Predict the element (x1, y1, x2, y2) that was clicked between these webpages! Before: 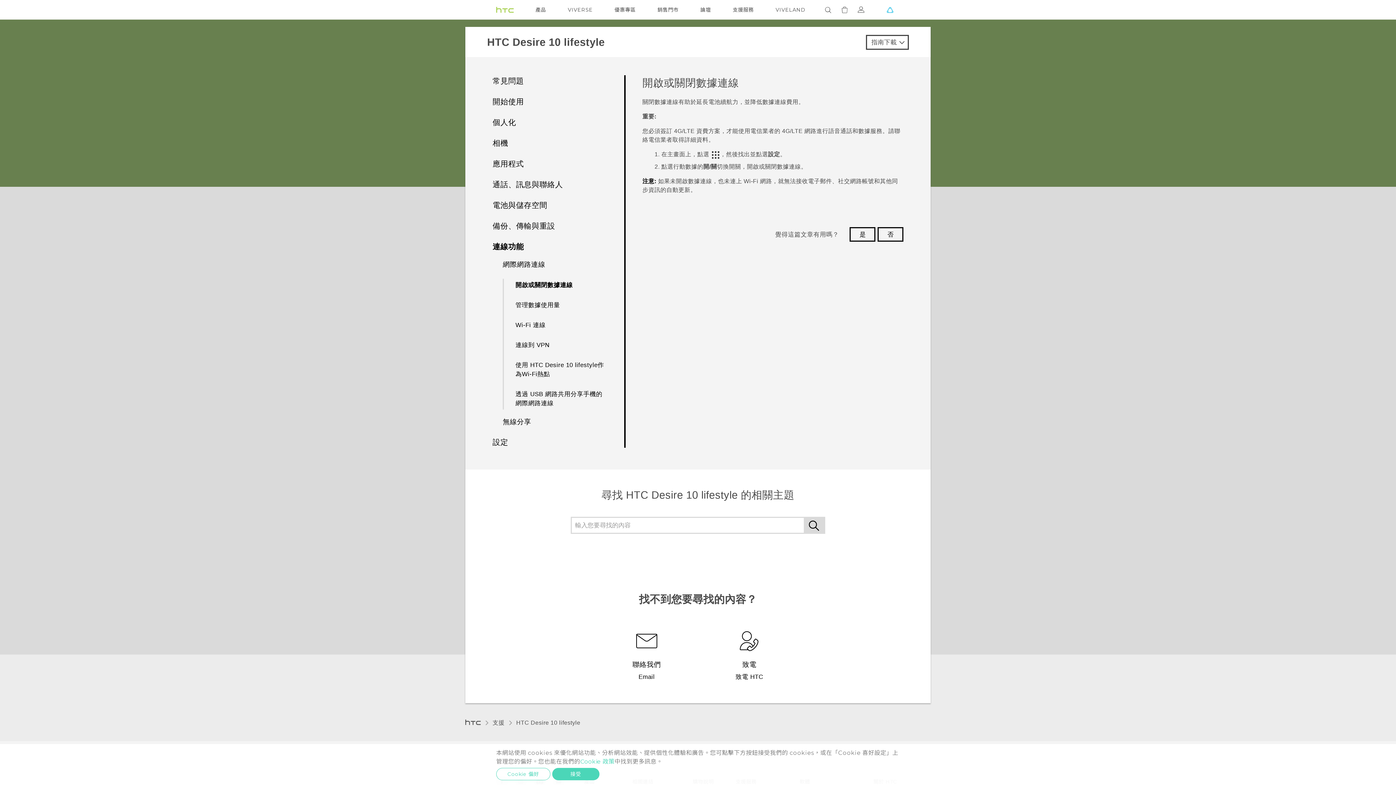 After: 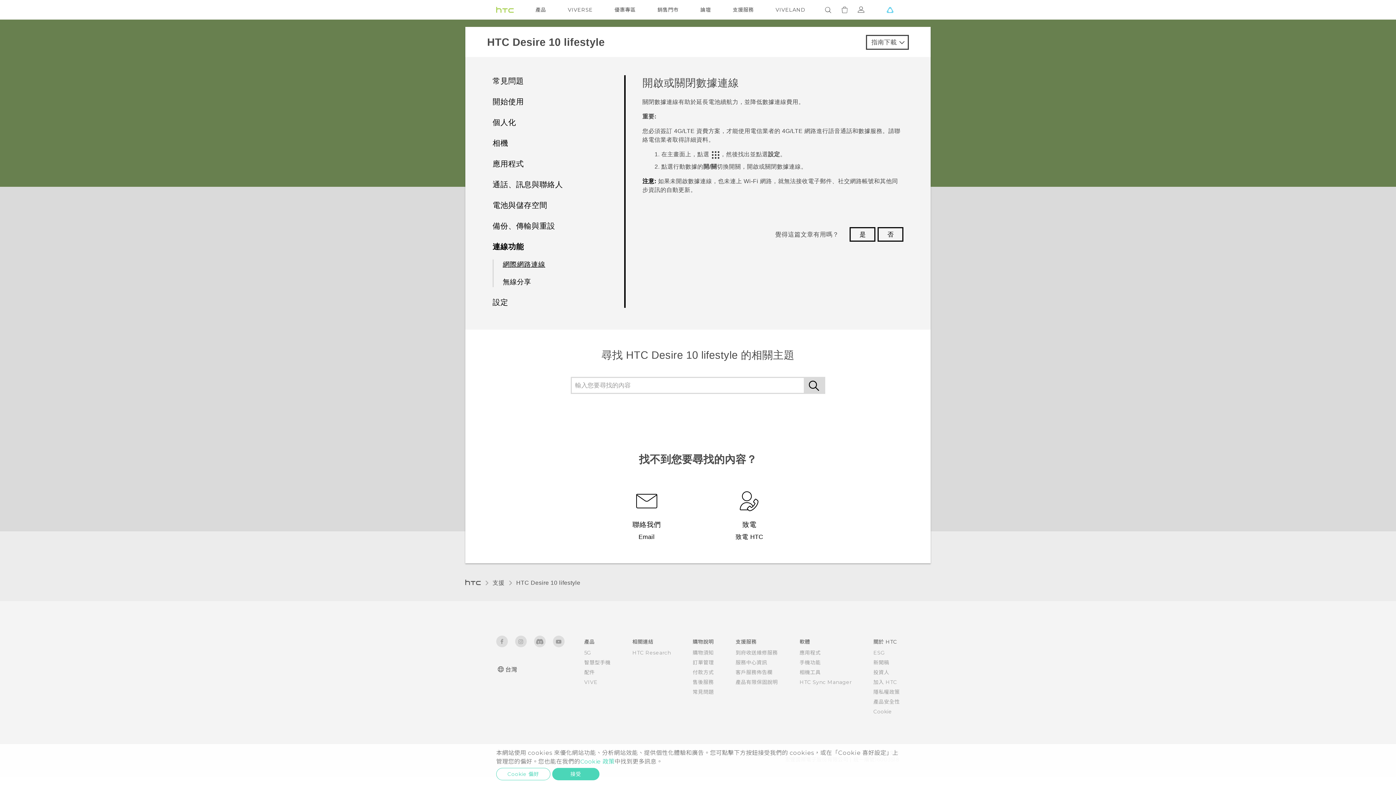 Action: bbox: (502, 260, 545, 268) label: 網際網路連線